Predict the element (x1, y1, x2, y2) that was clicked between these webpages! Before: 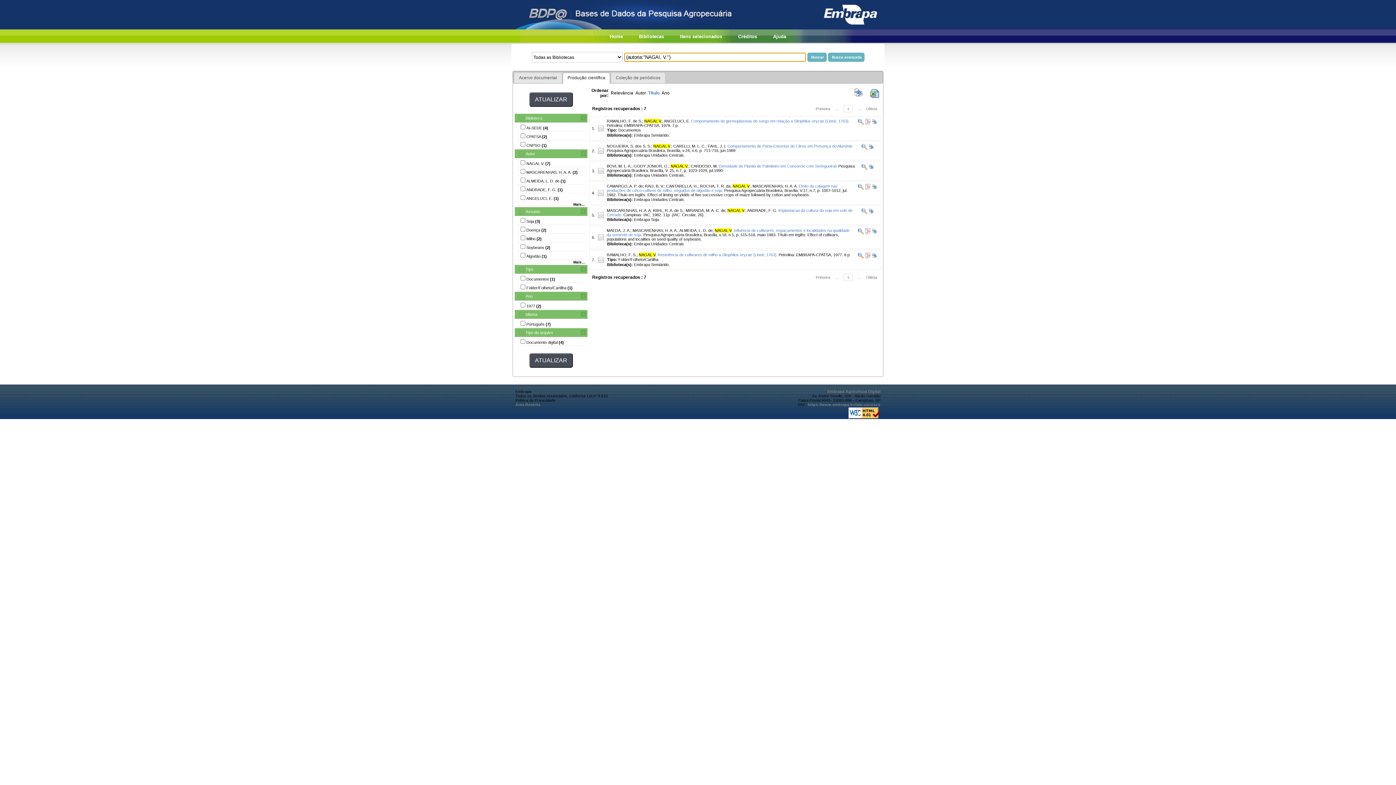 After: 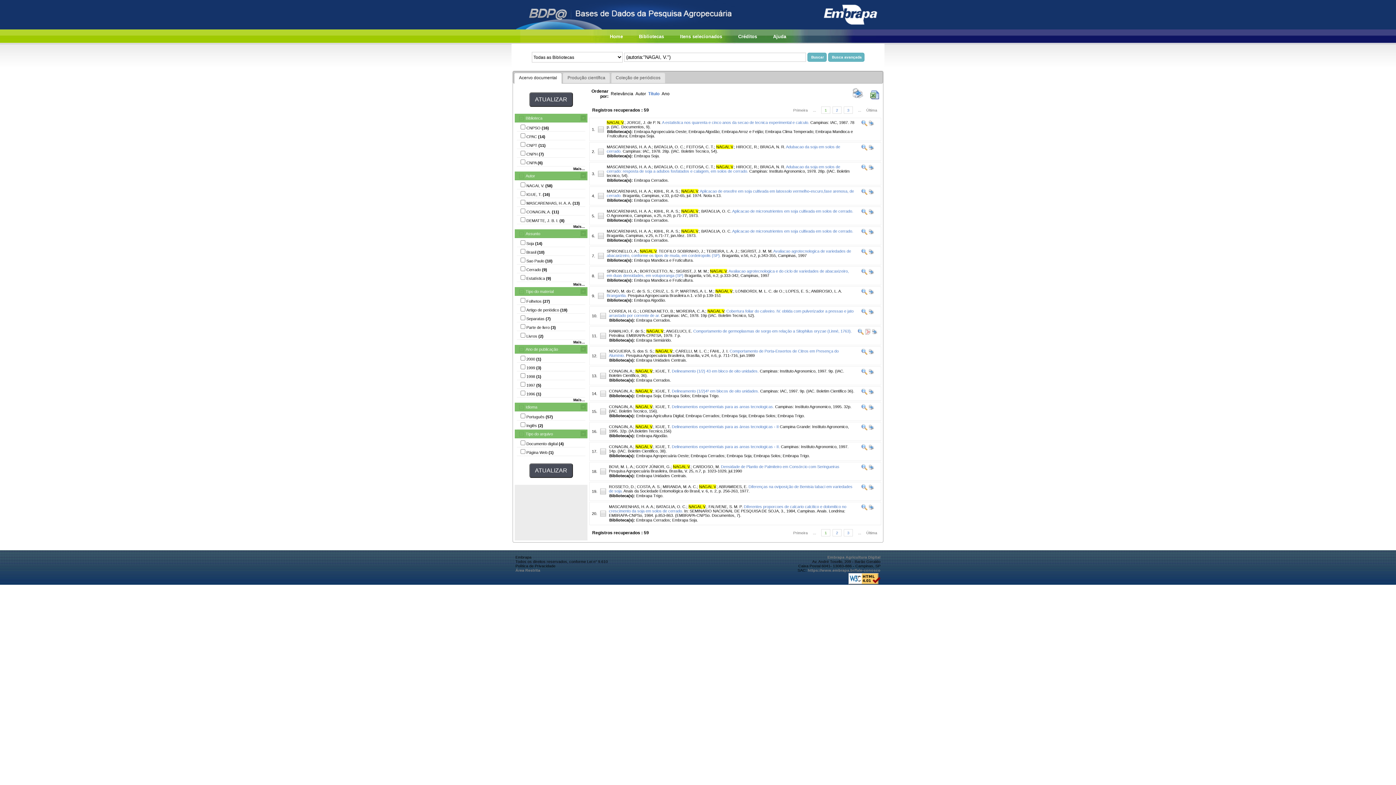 Action: bbox: (514, 73, 561, 83) label: Acervo documental